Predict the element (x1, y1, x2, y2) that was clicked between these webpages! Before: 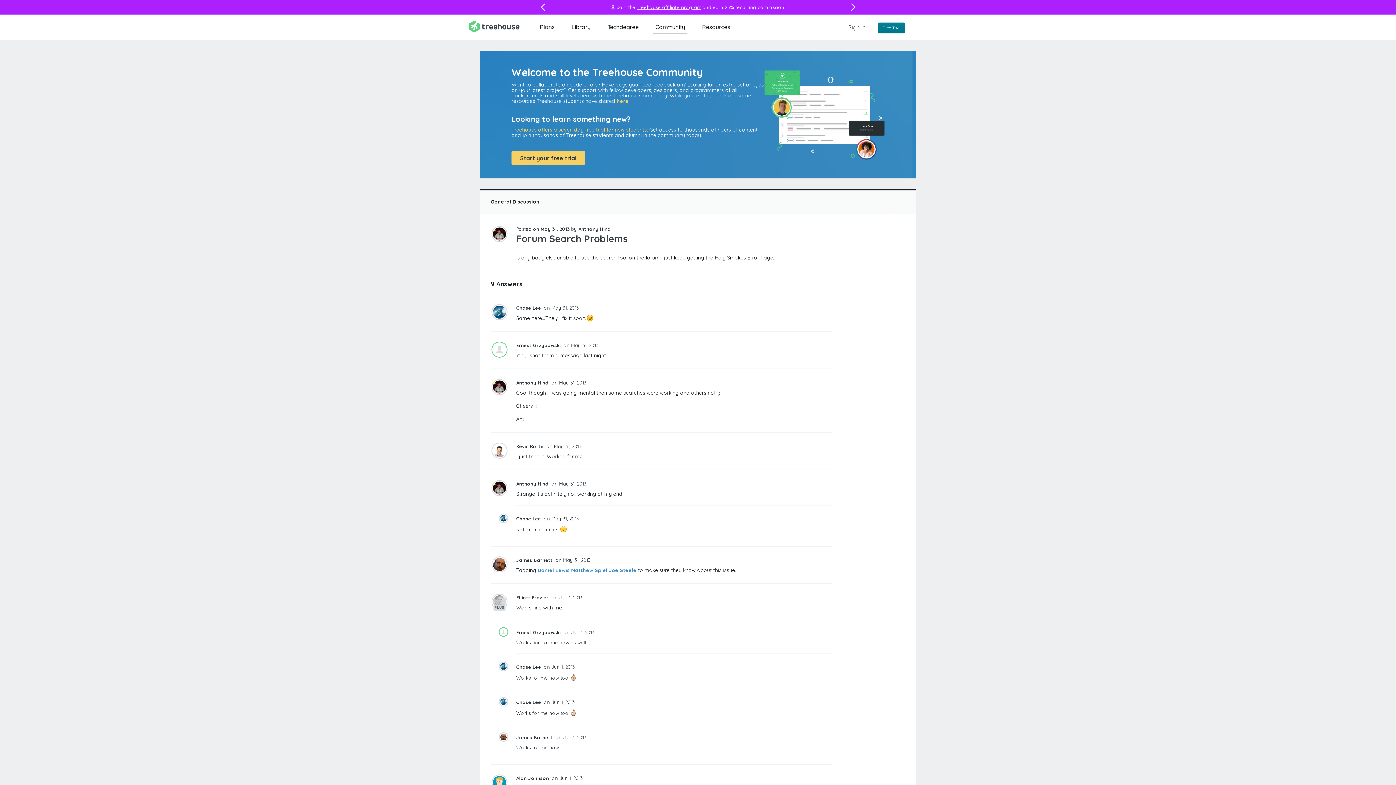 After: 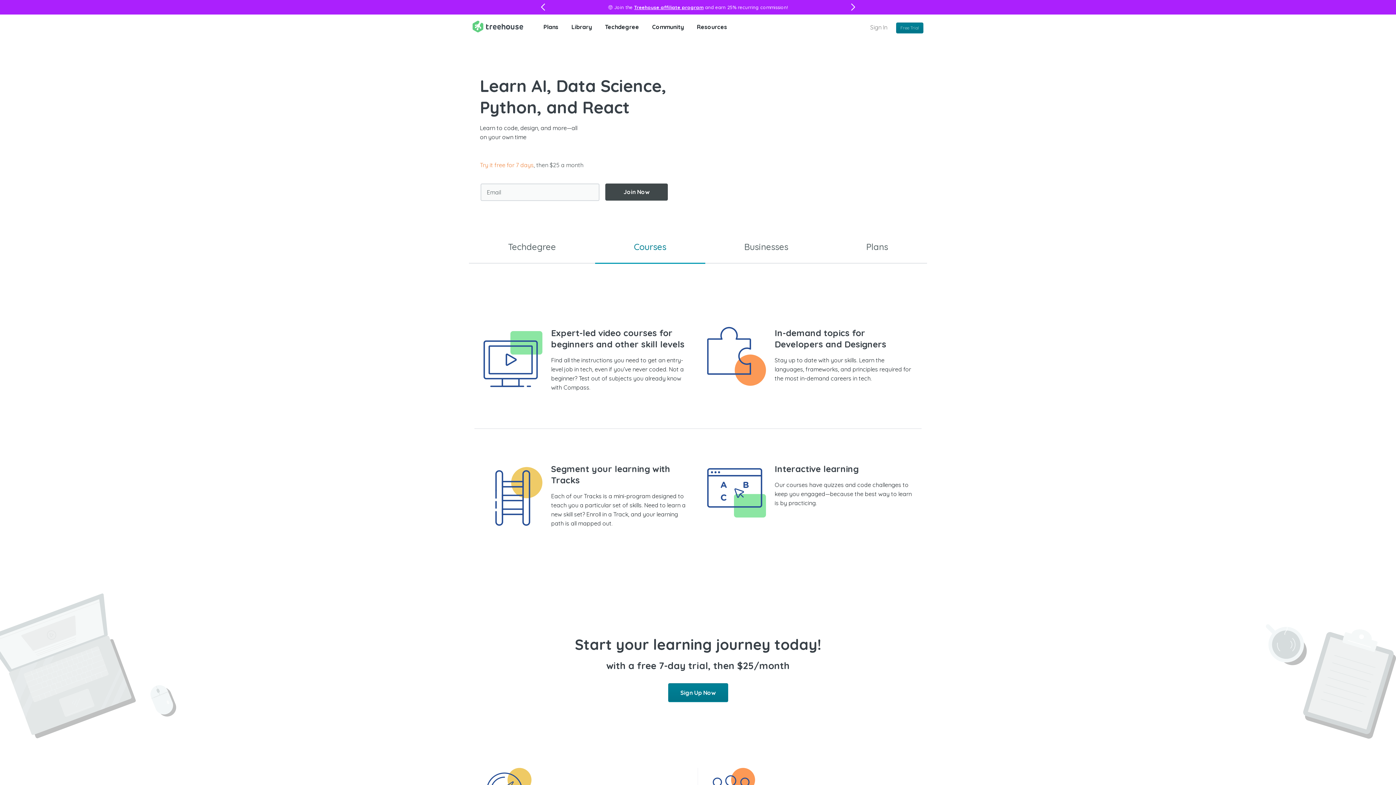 Action: bbox: (469, 20, 519, 32)